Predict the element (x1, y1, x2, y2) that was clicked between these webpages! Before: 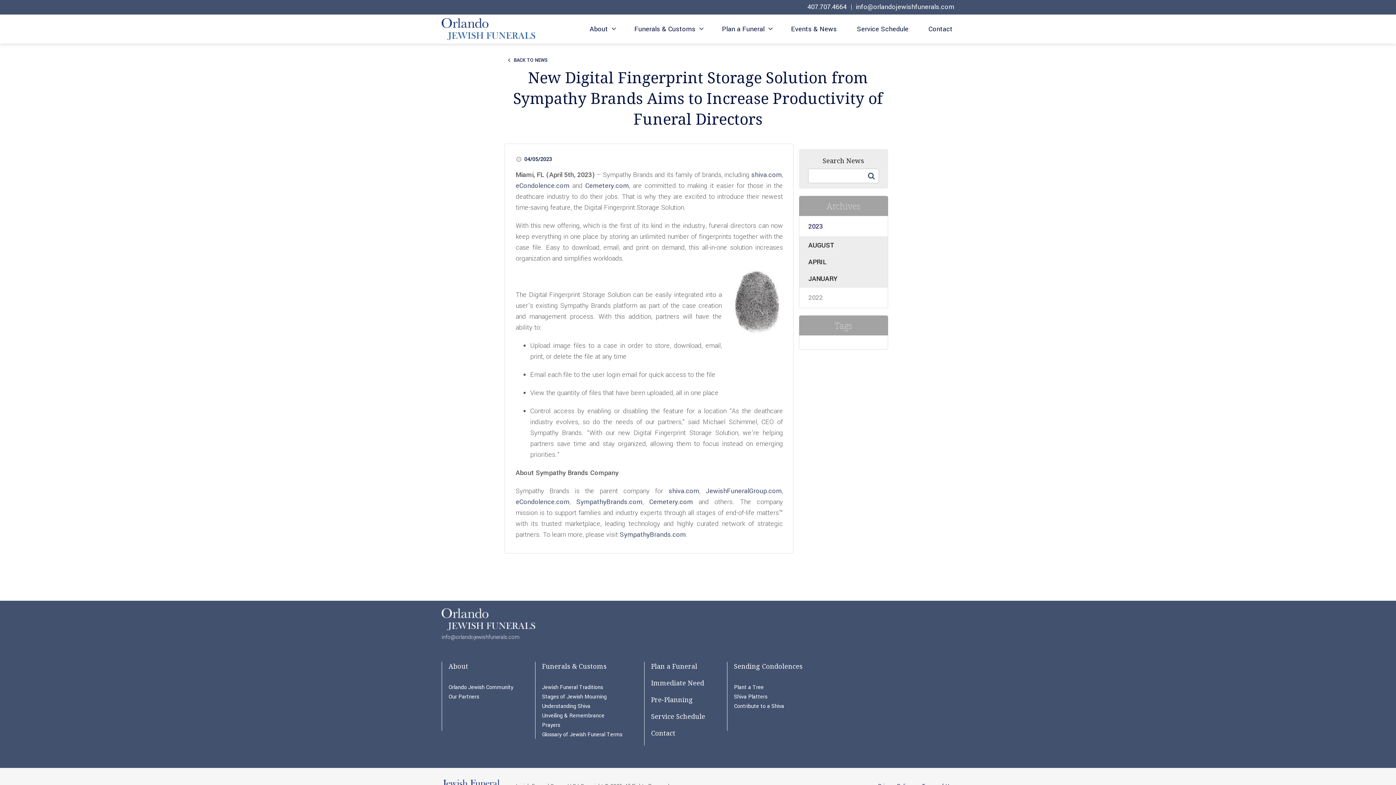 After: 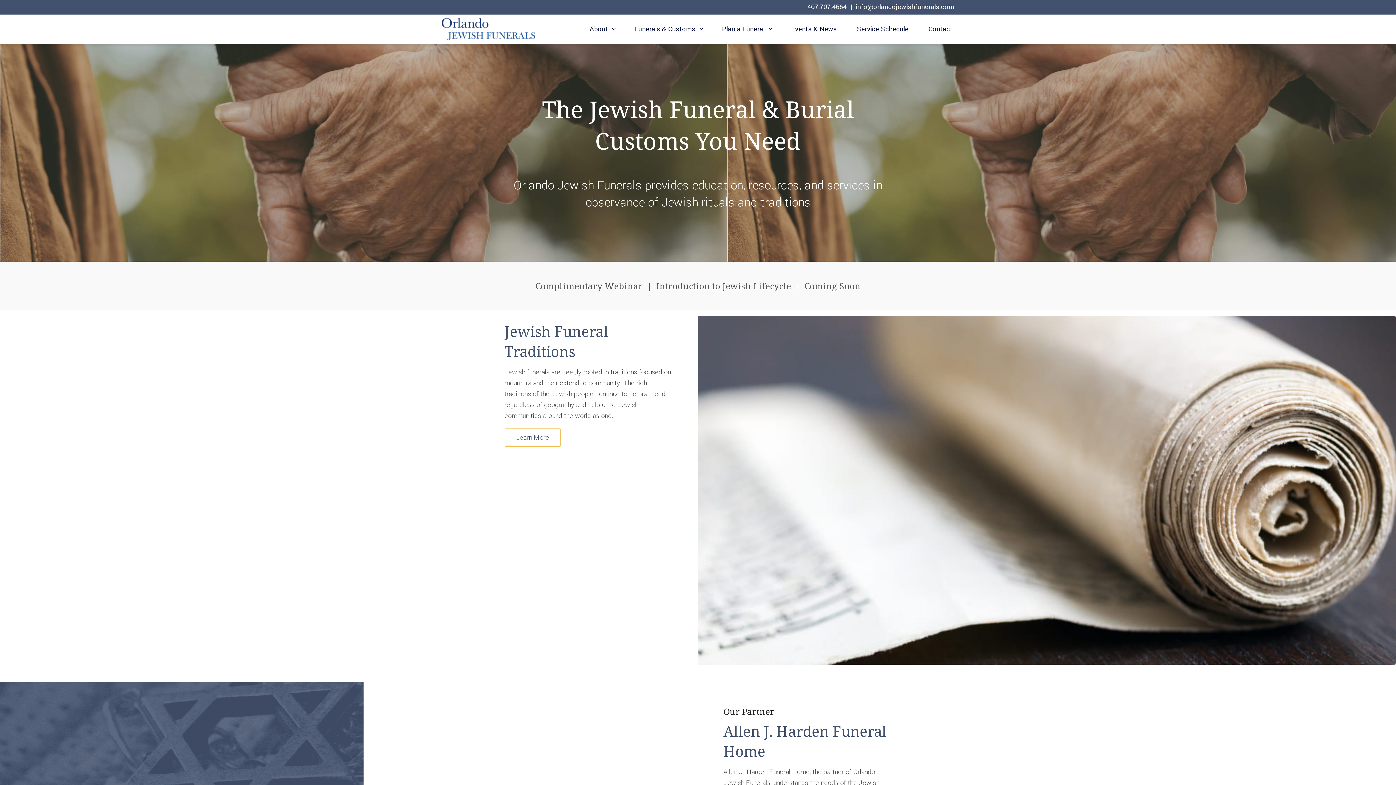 Action: bbox: (441, 18, 535, 42)